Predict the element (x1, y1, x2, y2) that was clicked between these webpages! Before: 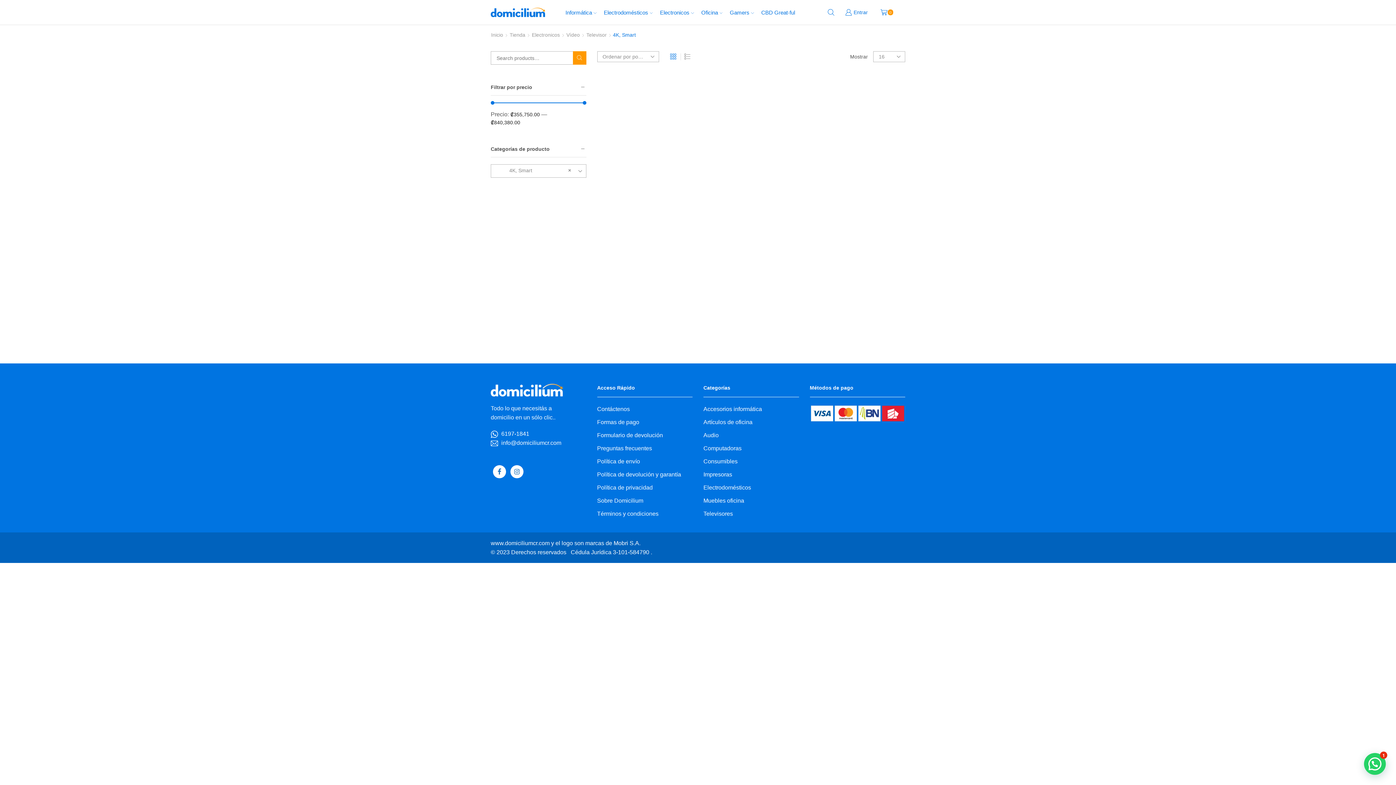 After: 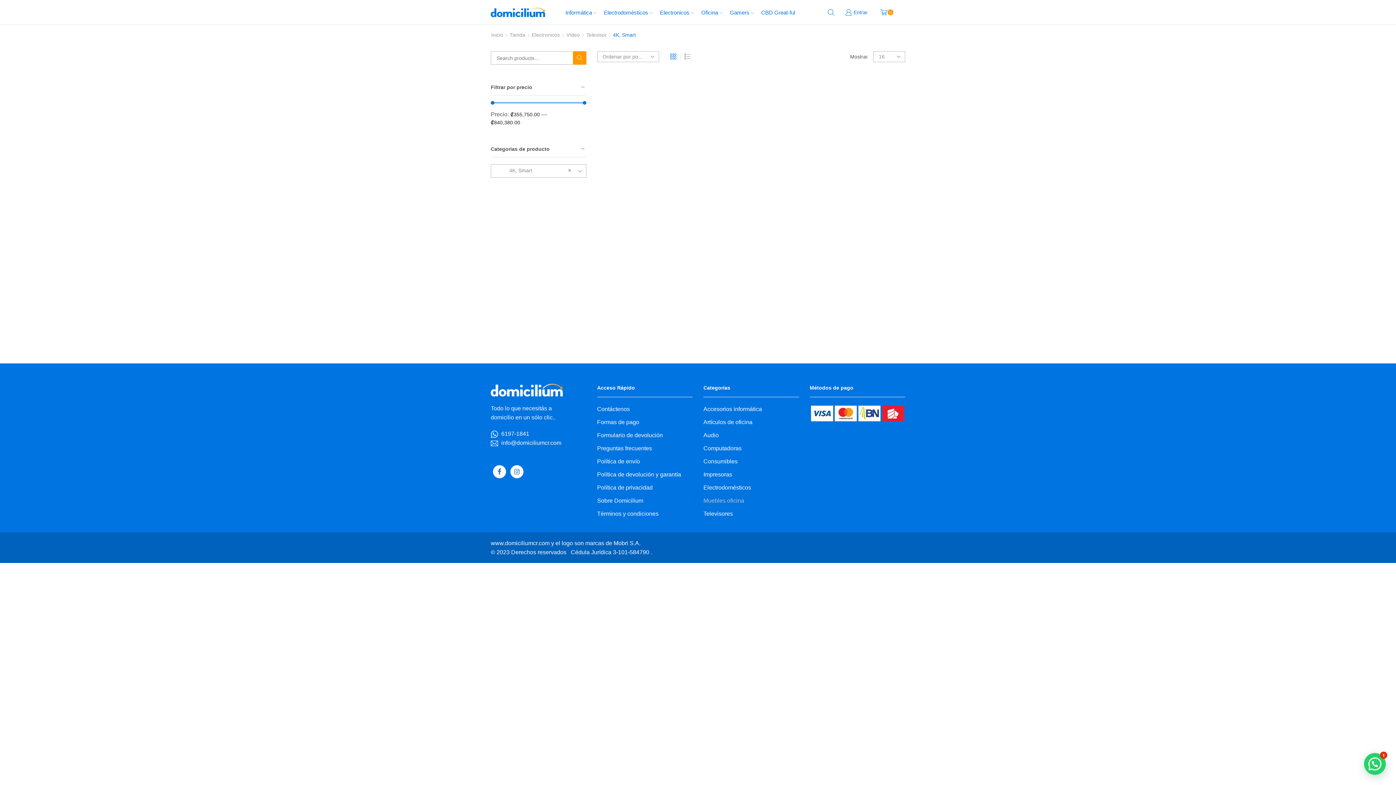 Action: bbox: (703, 494, 744, 507) label: Muebles oficina